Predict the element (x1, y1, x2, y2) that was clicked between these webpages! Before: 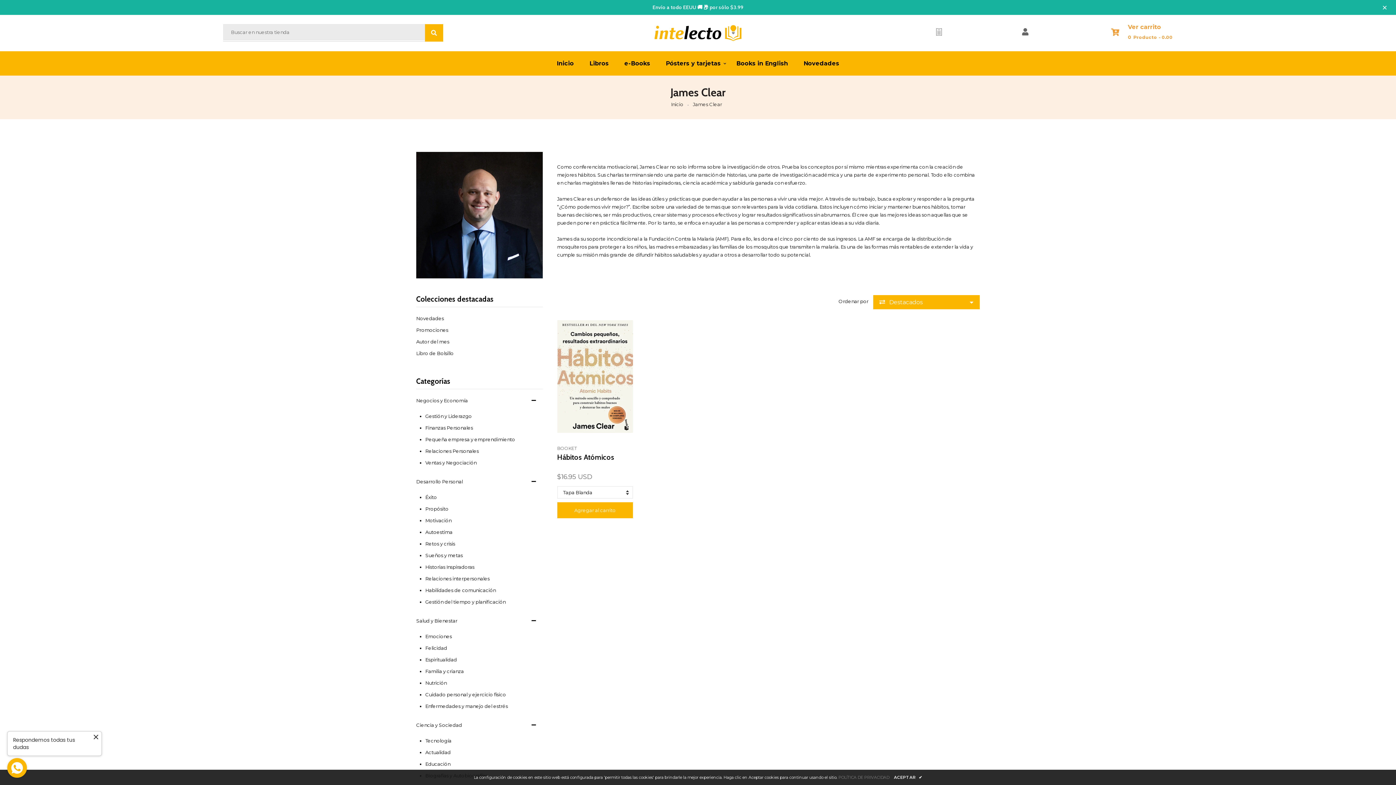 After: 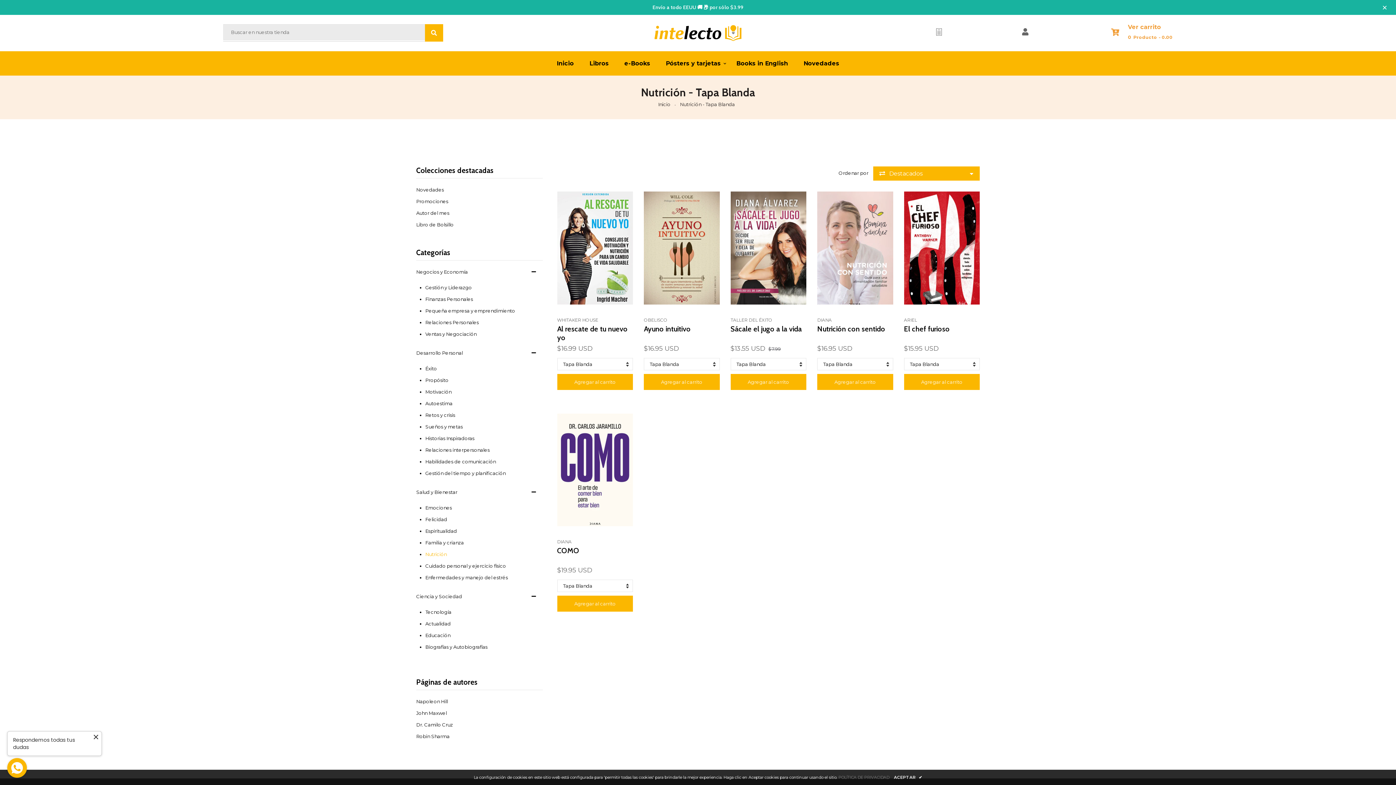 Action: bbox: (425, 679, 519, 687) label: Nutrición